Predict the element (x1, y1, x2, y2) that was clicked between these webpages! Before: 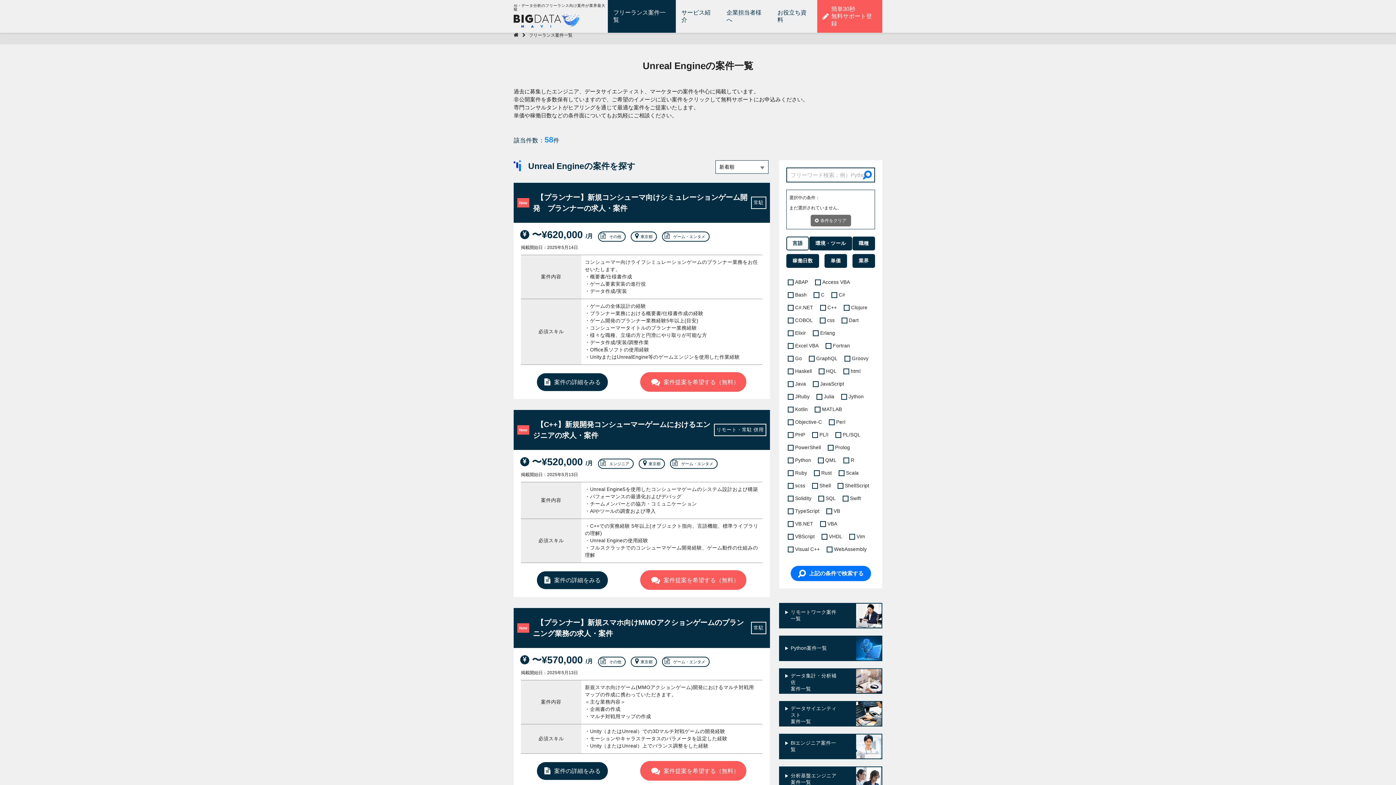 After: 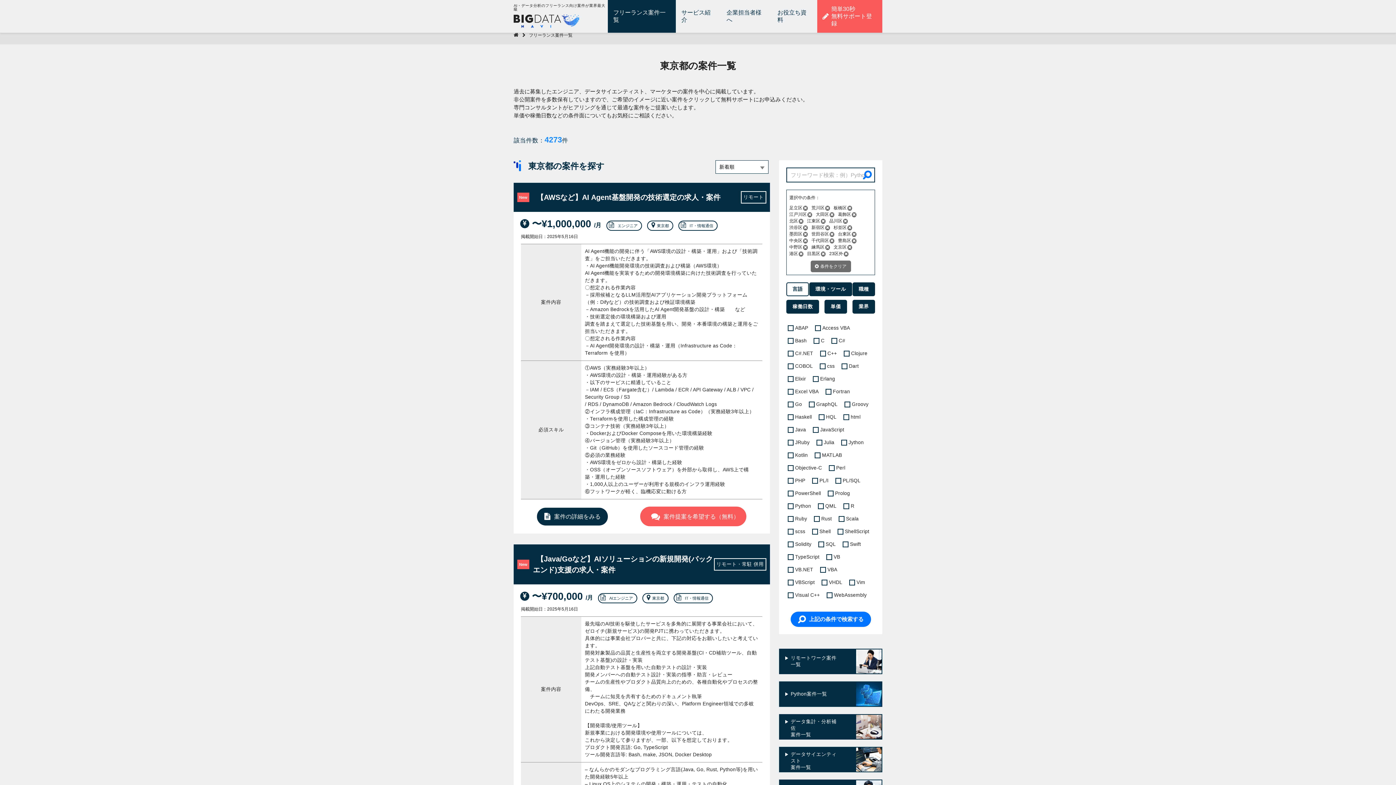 Action: bbox: (630, 231, 657, 241) label: 東京都